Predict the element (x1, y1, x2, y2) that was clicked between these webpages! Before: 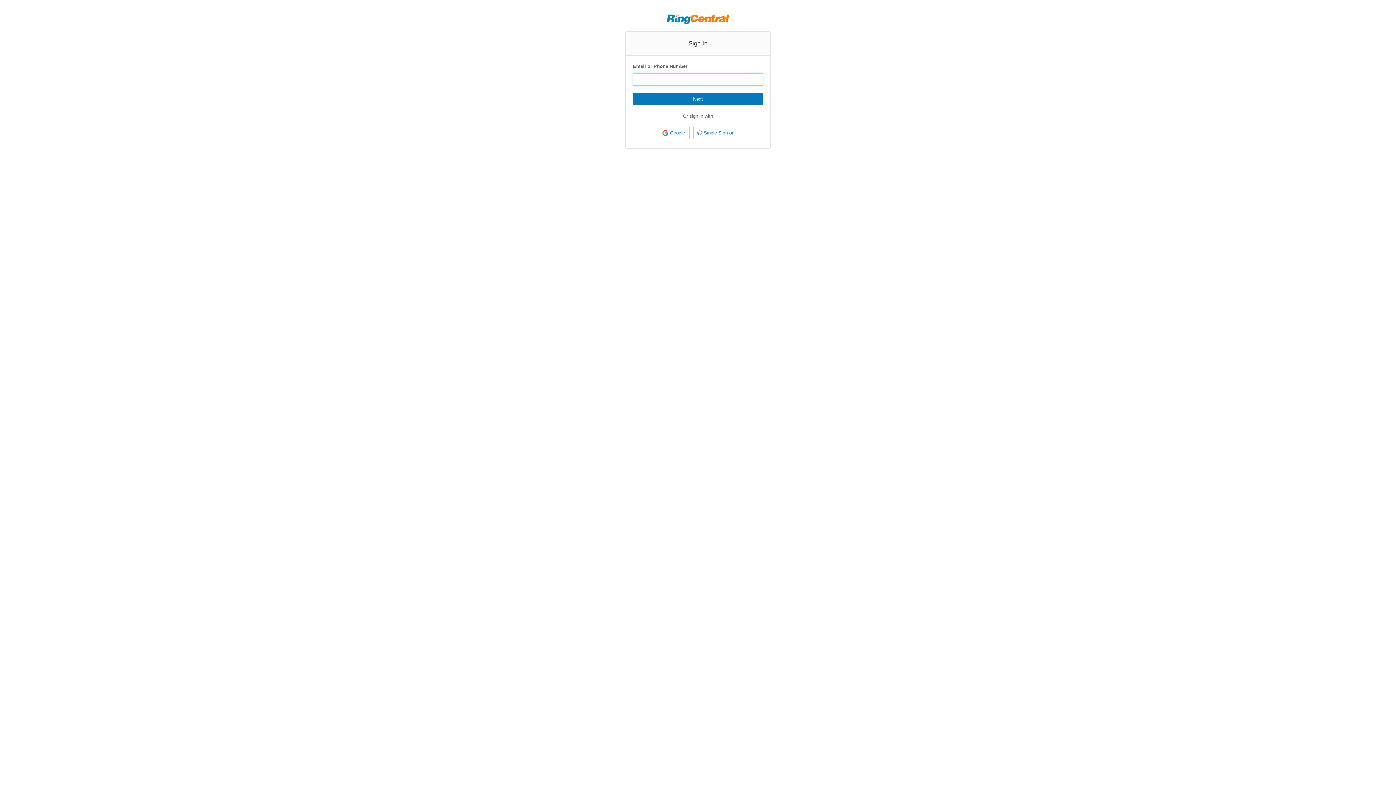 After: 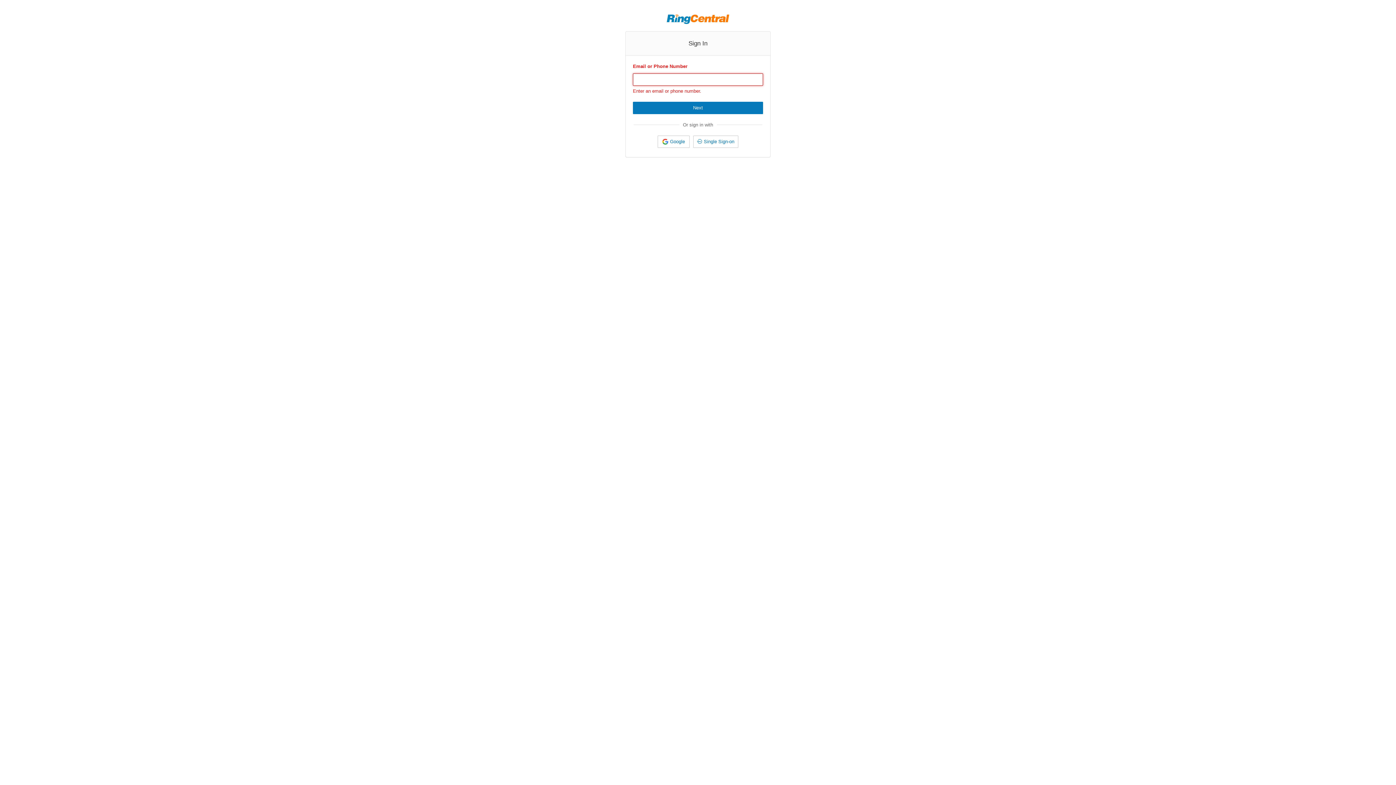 Action: bbox: (633, 93, 763, 105) label: Next